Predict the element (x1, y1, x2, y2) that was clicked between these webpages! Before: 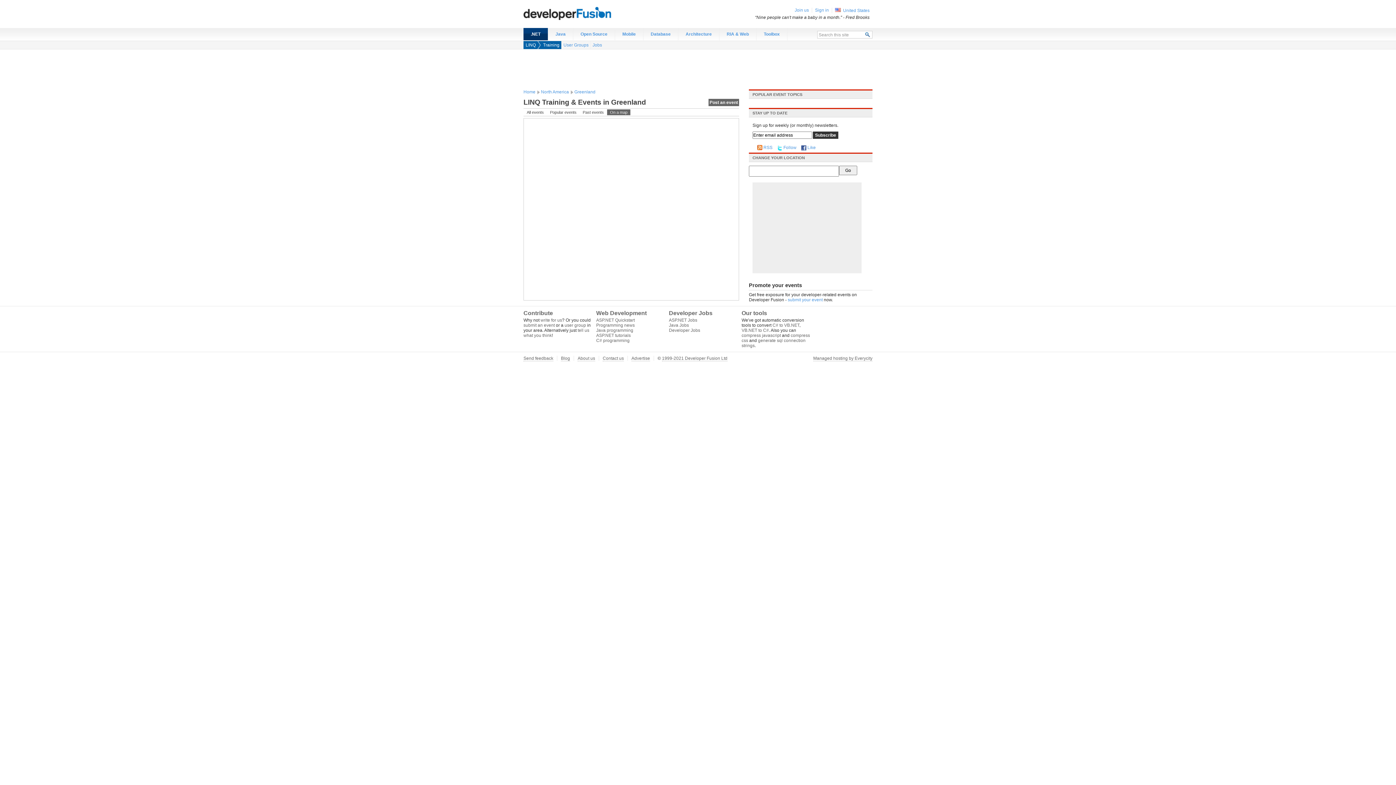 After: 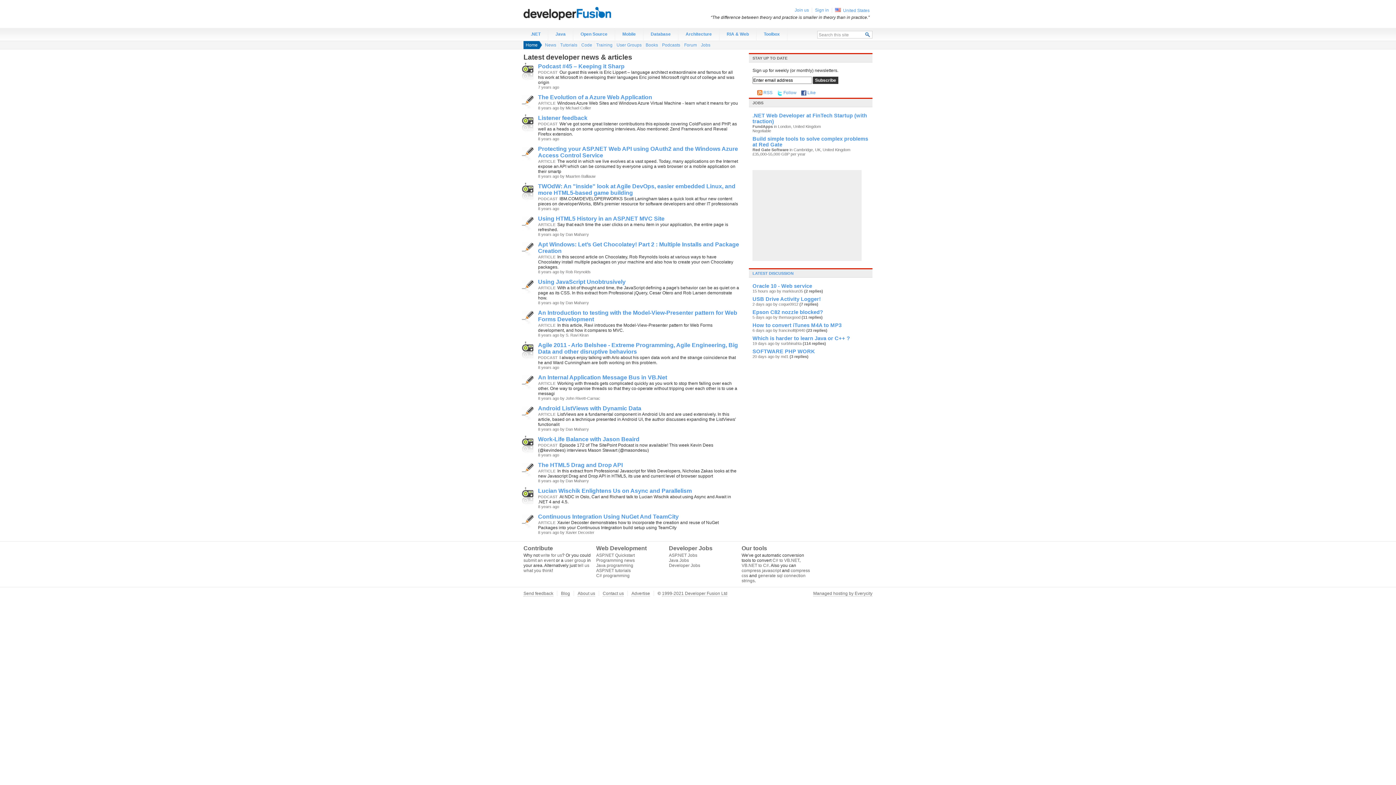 Action: label: Developer Fusion - The global developer community for .NET and Java programmers bbox: (523, 0, 647, 26)